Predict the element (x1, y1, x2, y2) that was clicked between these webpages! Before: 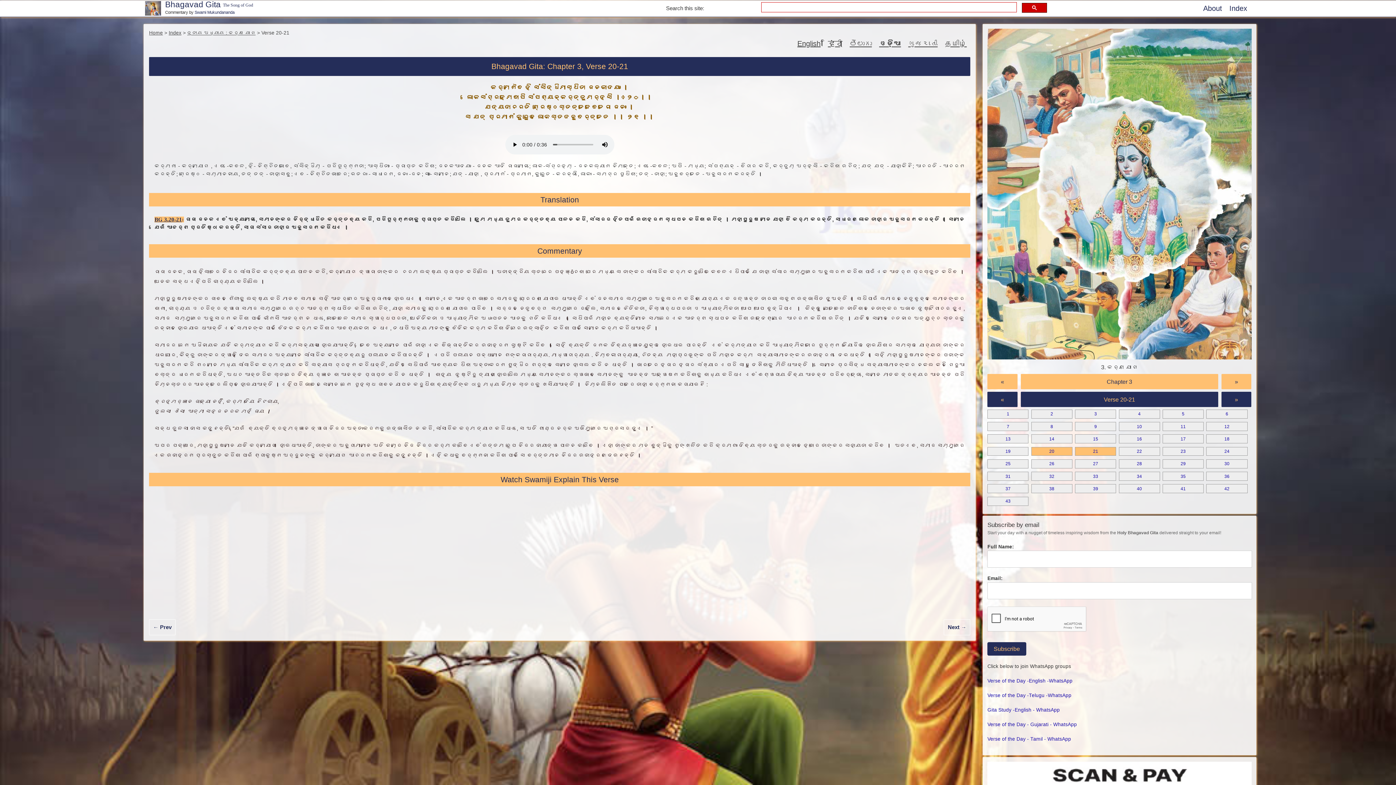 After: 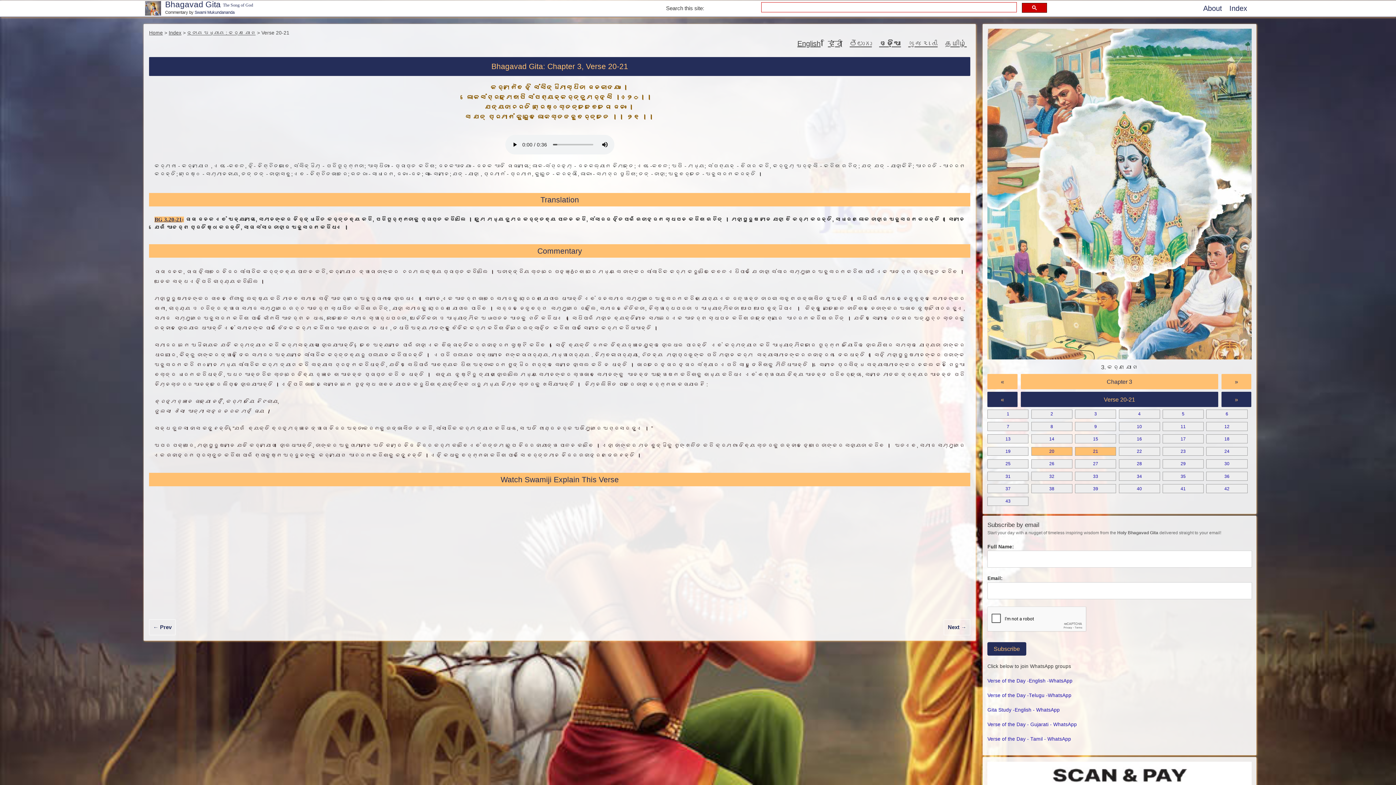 Action: bbox: (1021, 391, 1218, 407) label: Verse 20-21